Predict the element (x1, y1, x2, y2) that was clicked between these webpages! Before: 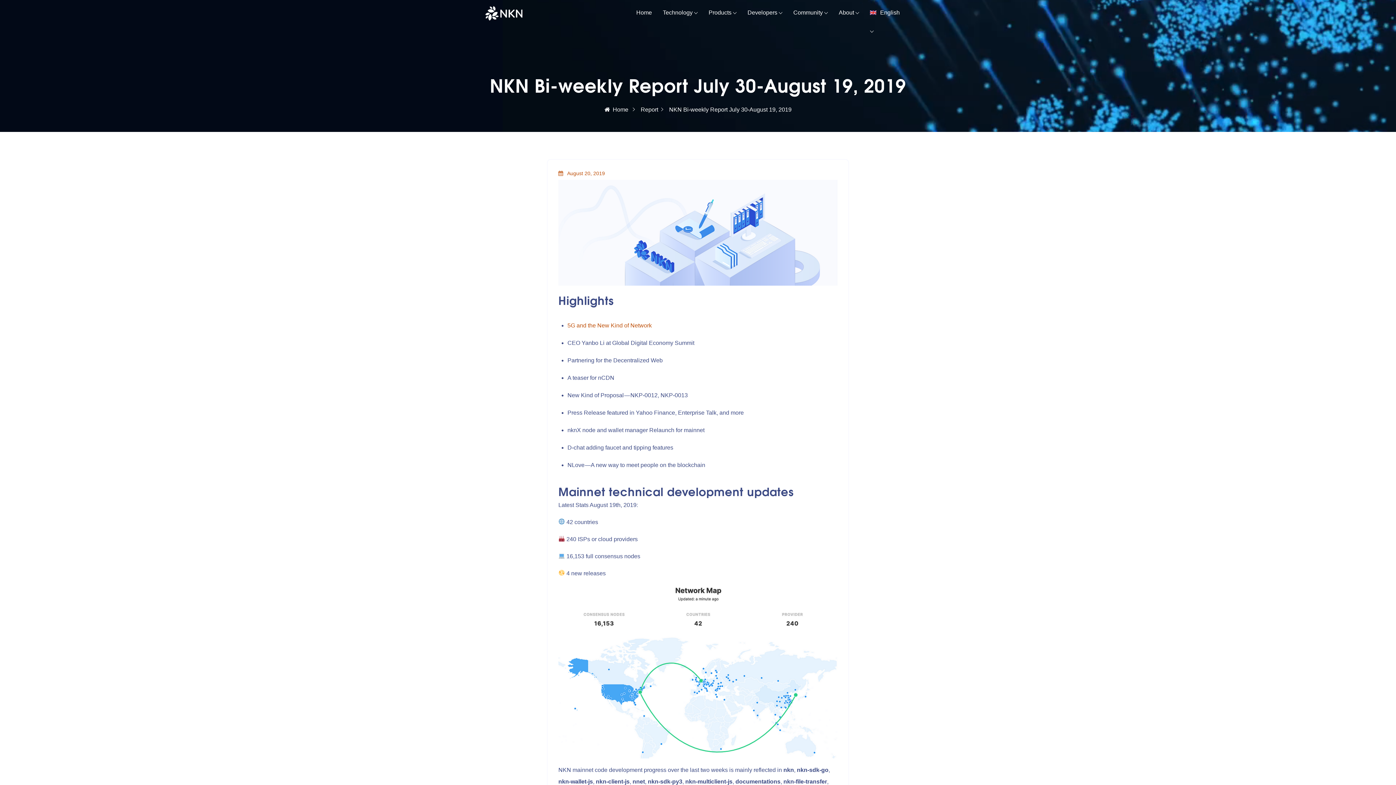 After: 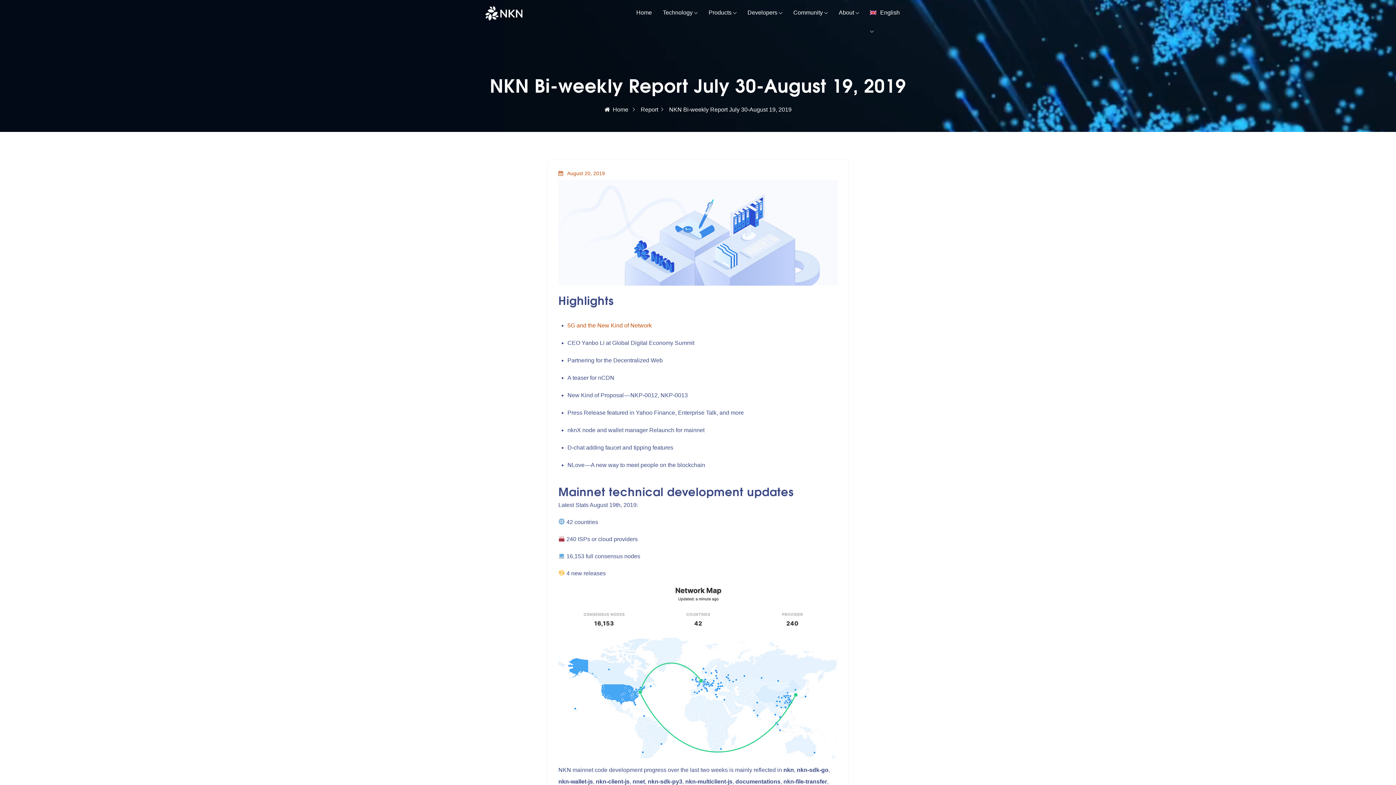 Action: label: August 20, 2019 bbox: (567, 170, 605, 176)